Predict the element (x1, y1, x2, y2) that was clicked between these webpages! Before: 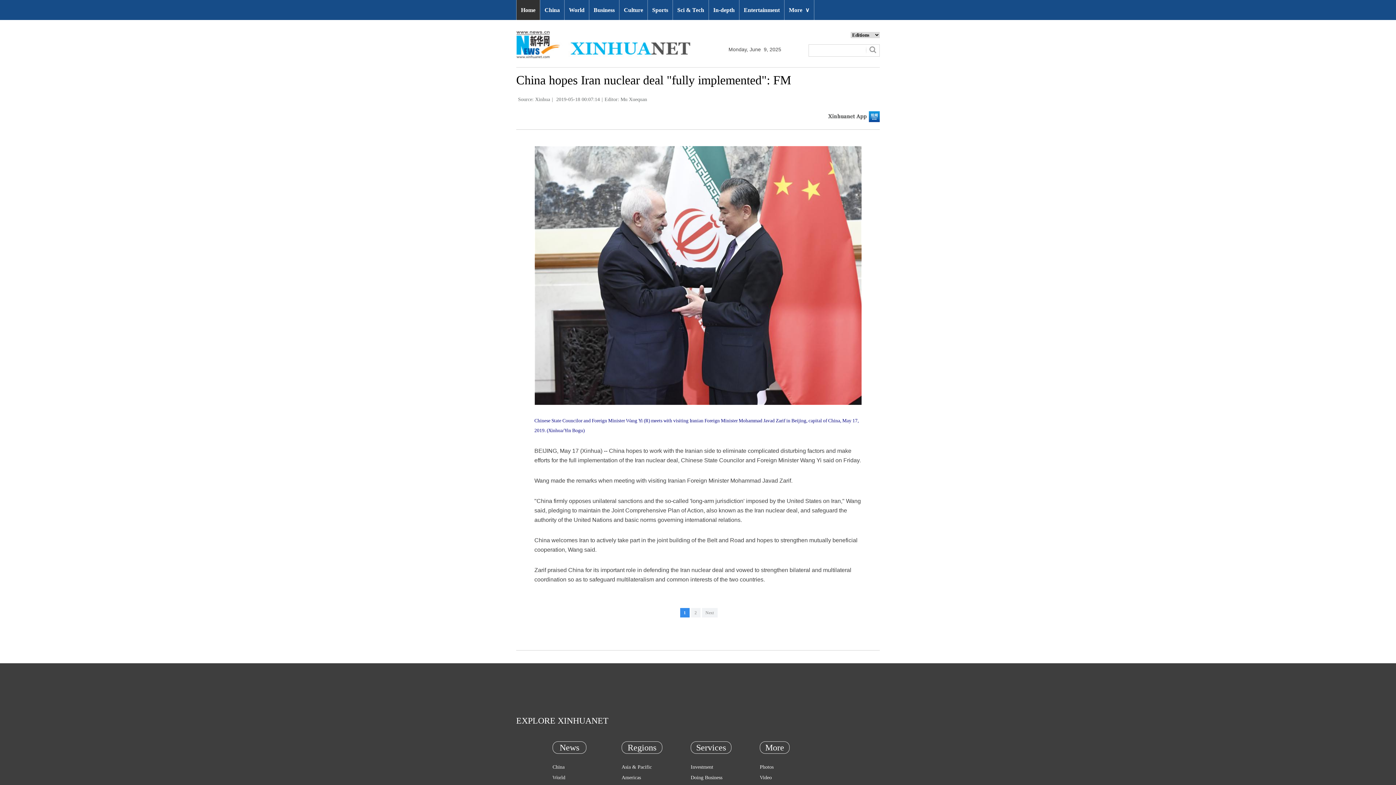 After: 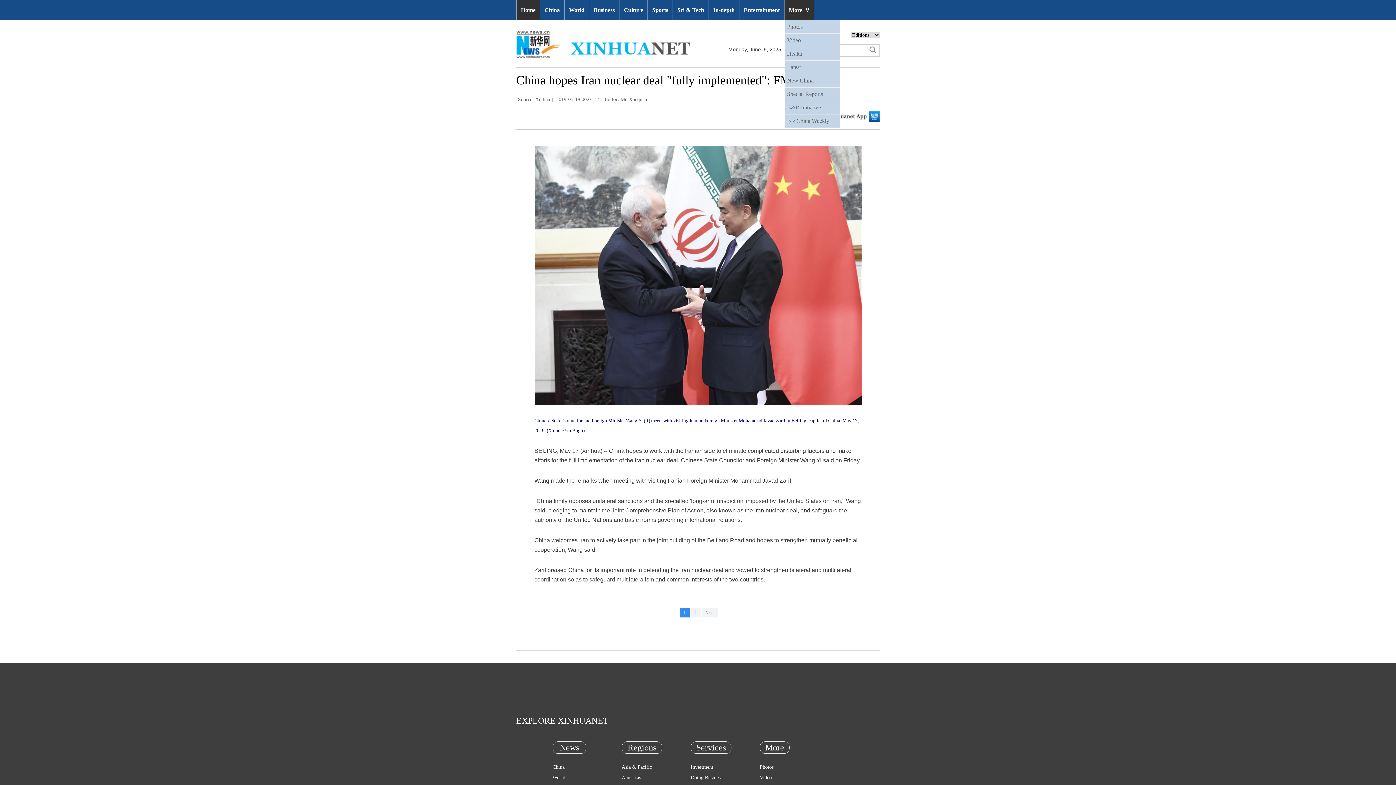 Action: label: More∨ bbox: (784, 0, 814, 20)